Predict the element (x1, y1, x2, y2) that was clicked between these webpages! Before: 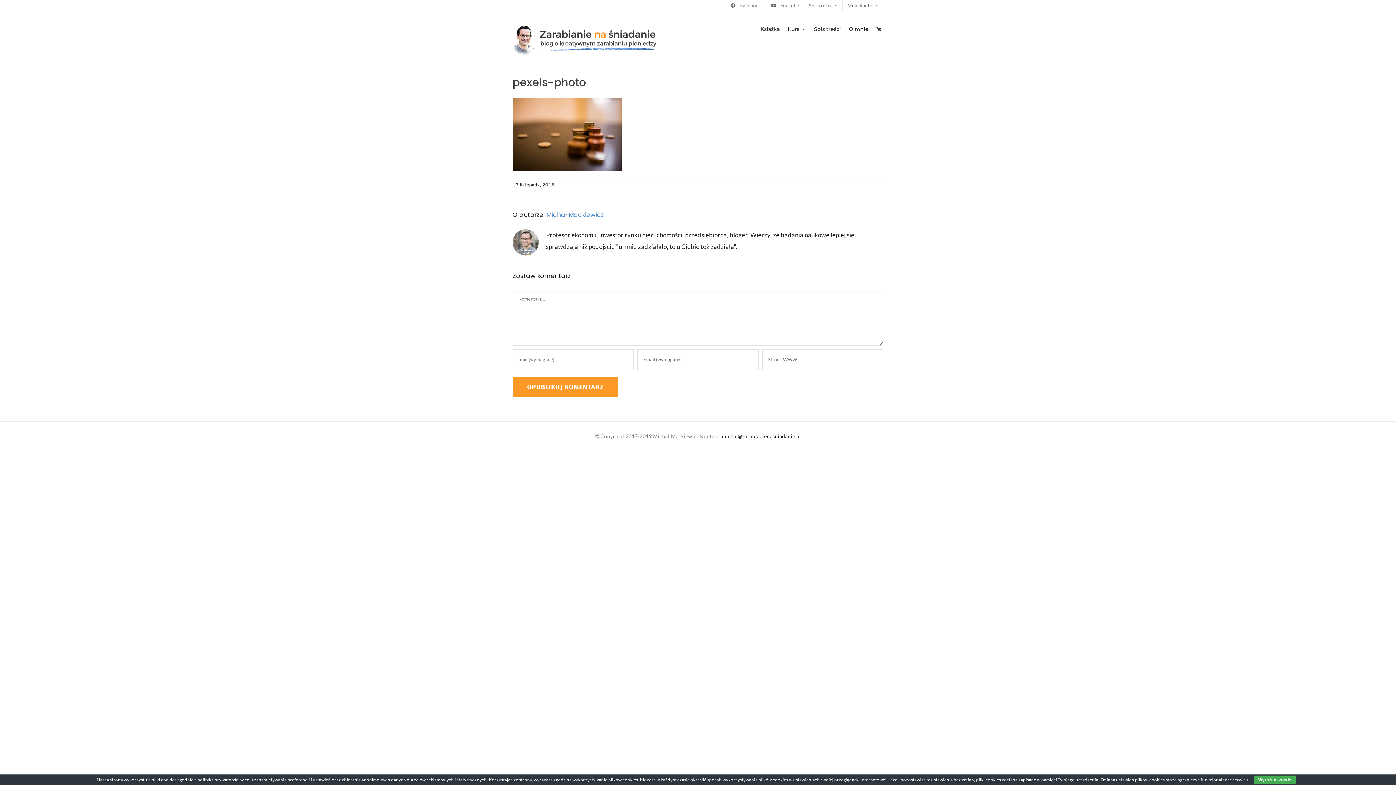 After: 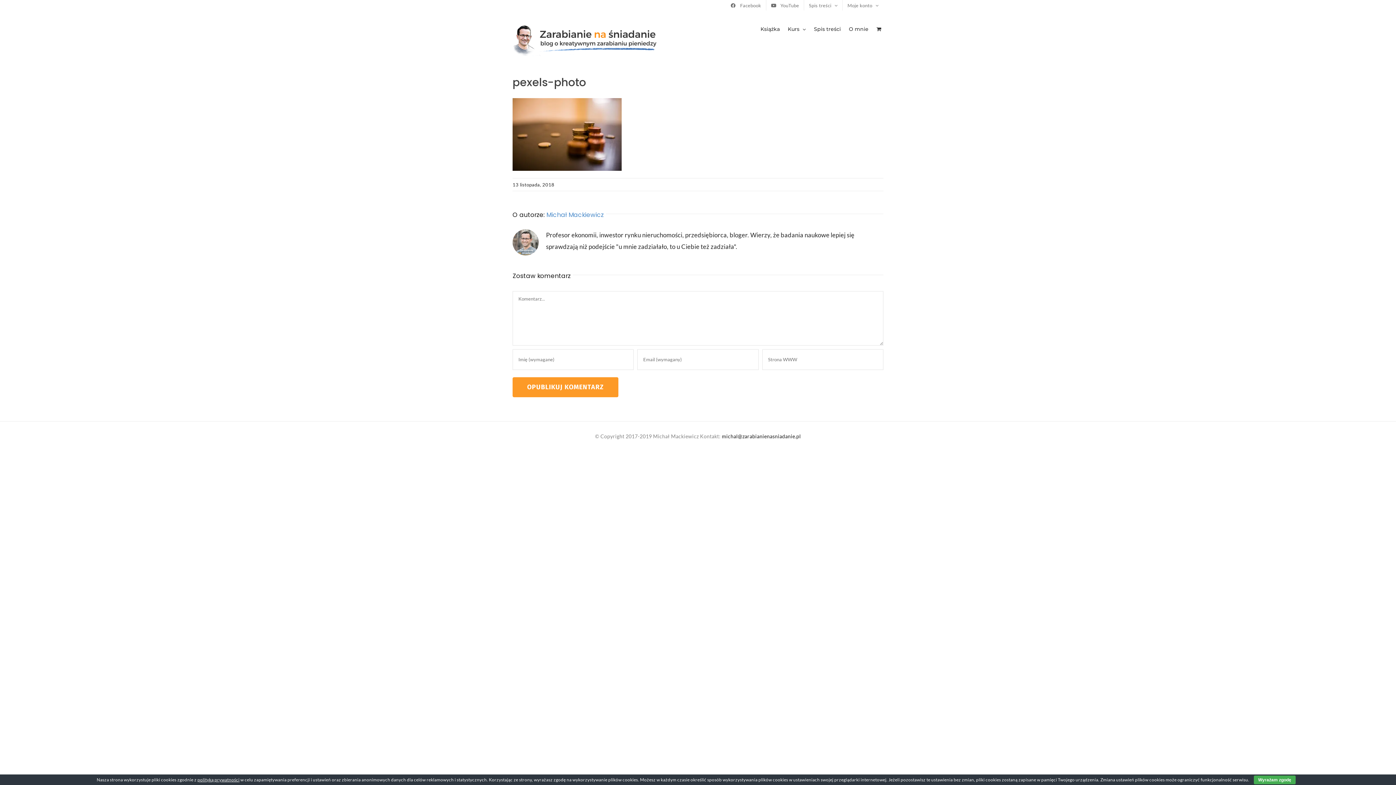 Action: label: polityką prywatności bbox: (197, 777, 239, 782)